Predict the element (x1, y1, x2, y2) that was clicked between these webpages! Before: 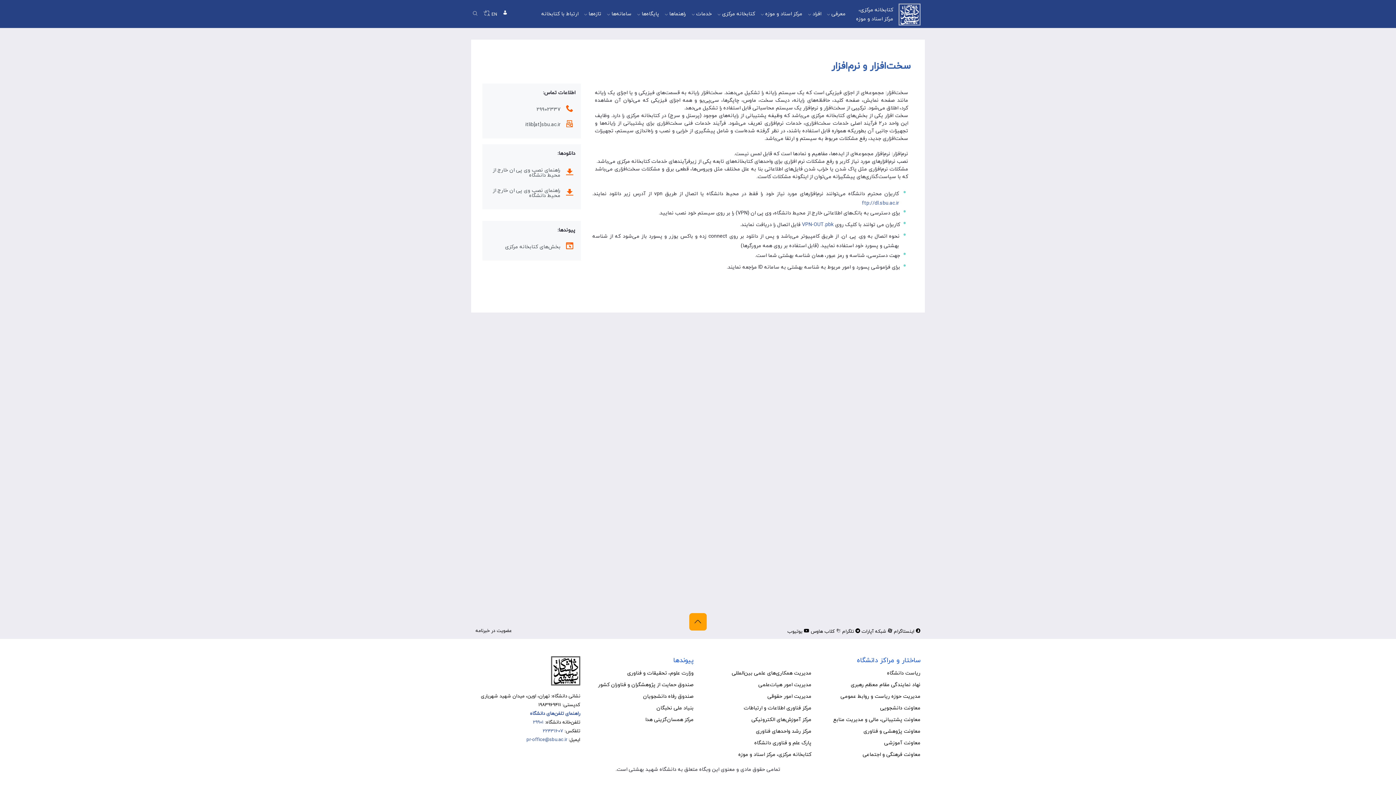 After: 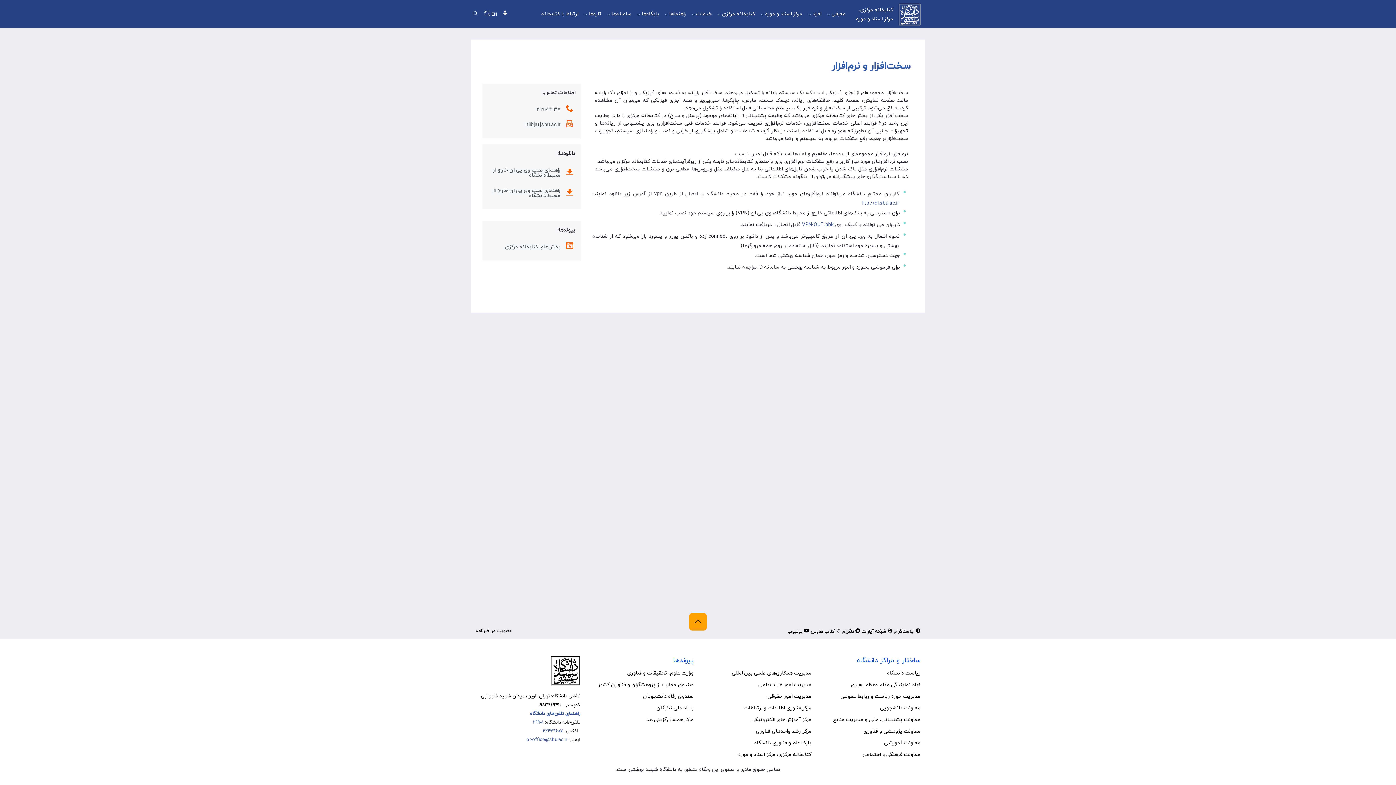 Action: bbox: (862, 200, 899, 206) label:  ftp://dl.sbu.ac.ir